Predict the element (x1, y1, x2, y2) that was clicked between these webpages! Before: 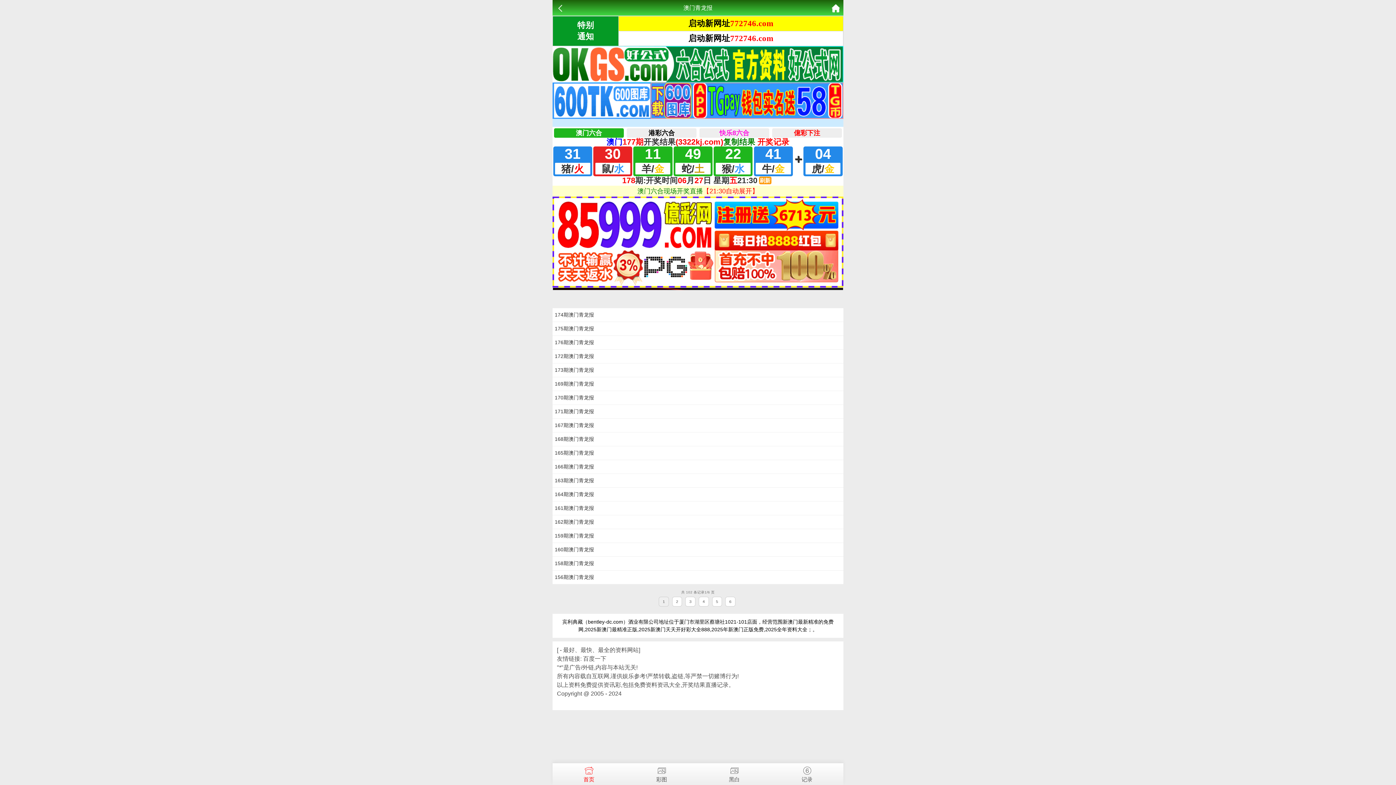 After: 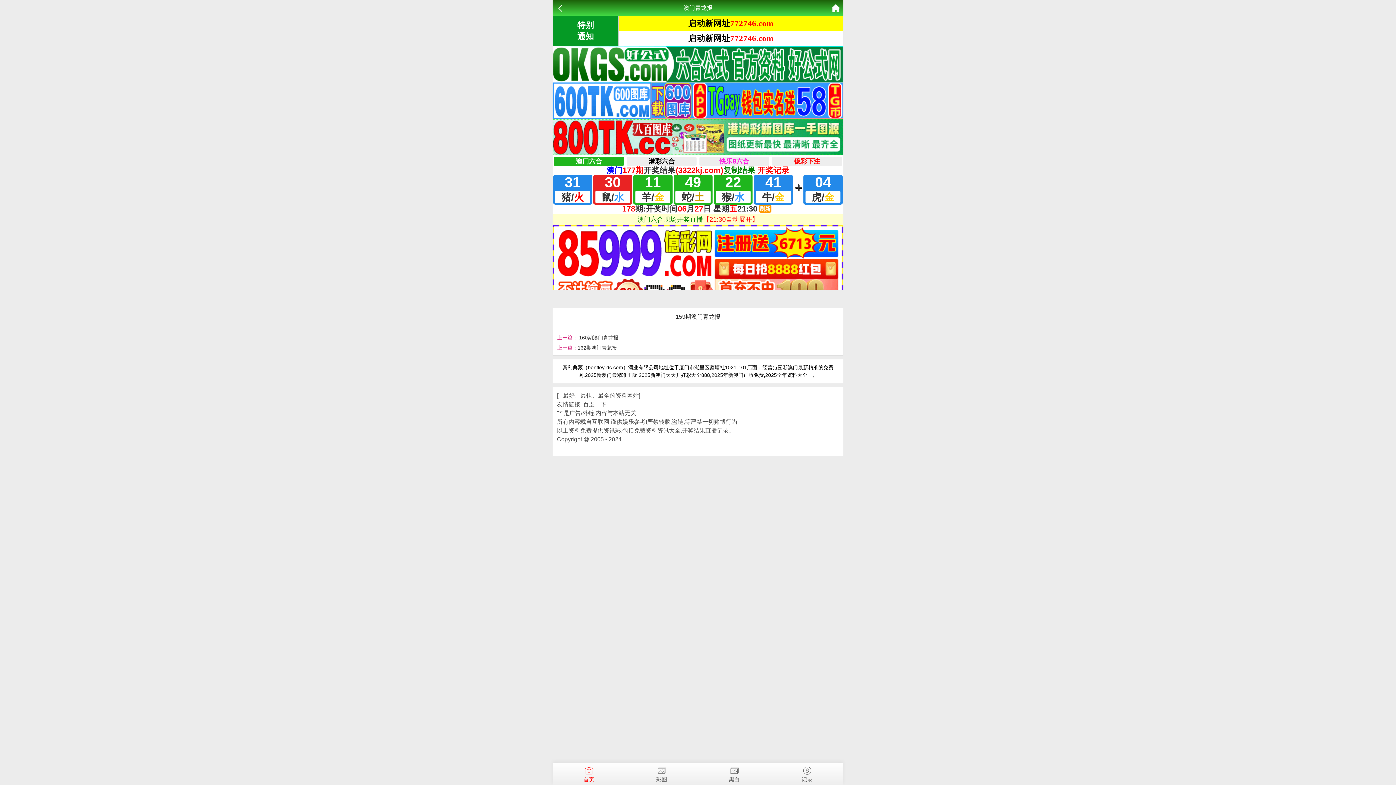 Action: bbox: (554, 533, 594, 538) label: 159期澳门青龙报